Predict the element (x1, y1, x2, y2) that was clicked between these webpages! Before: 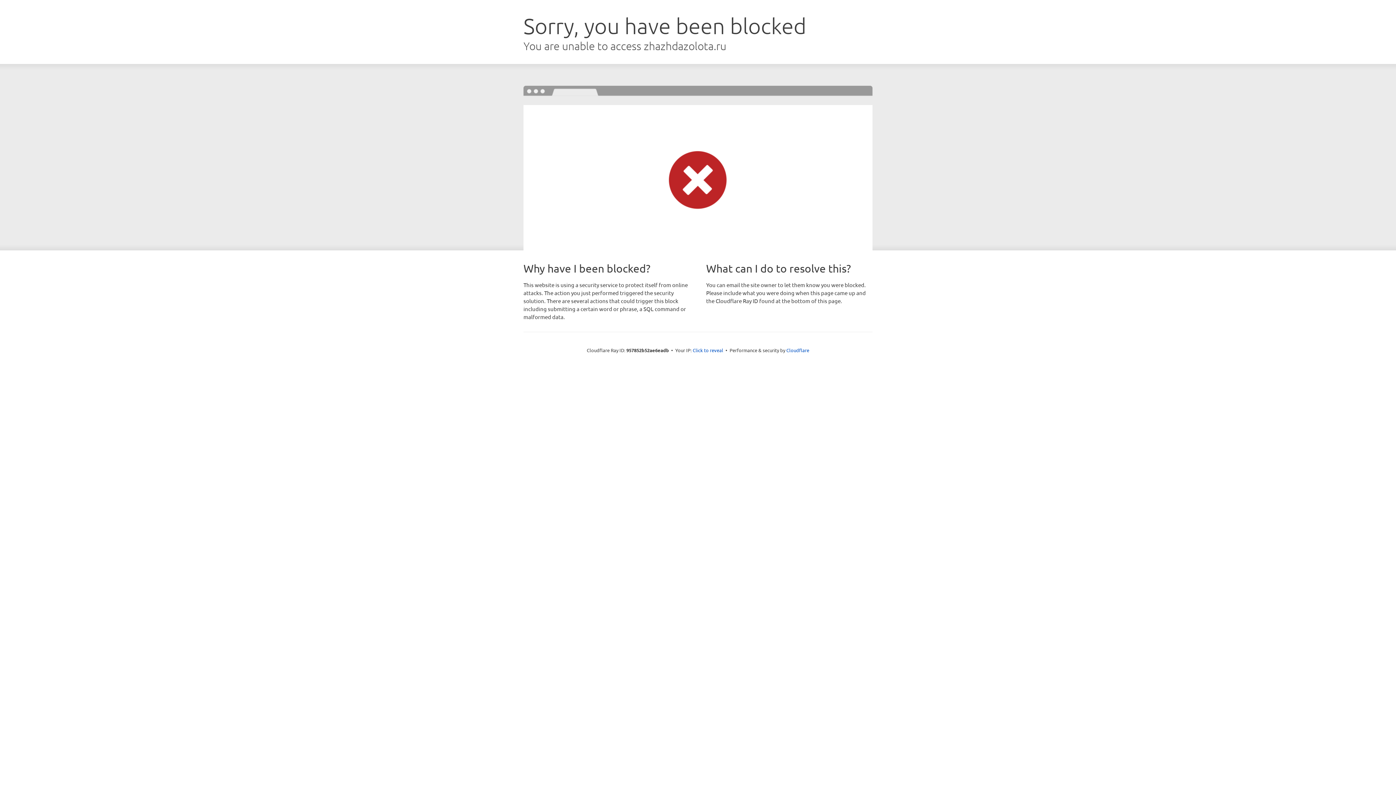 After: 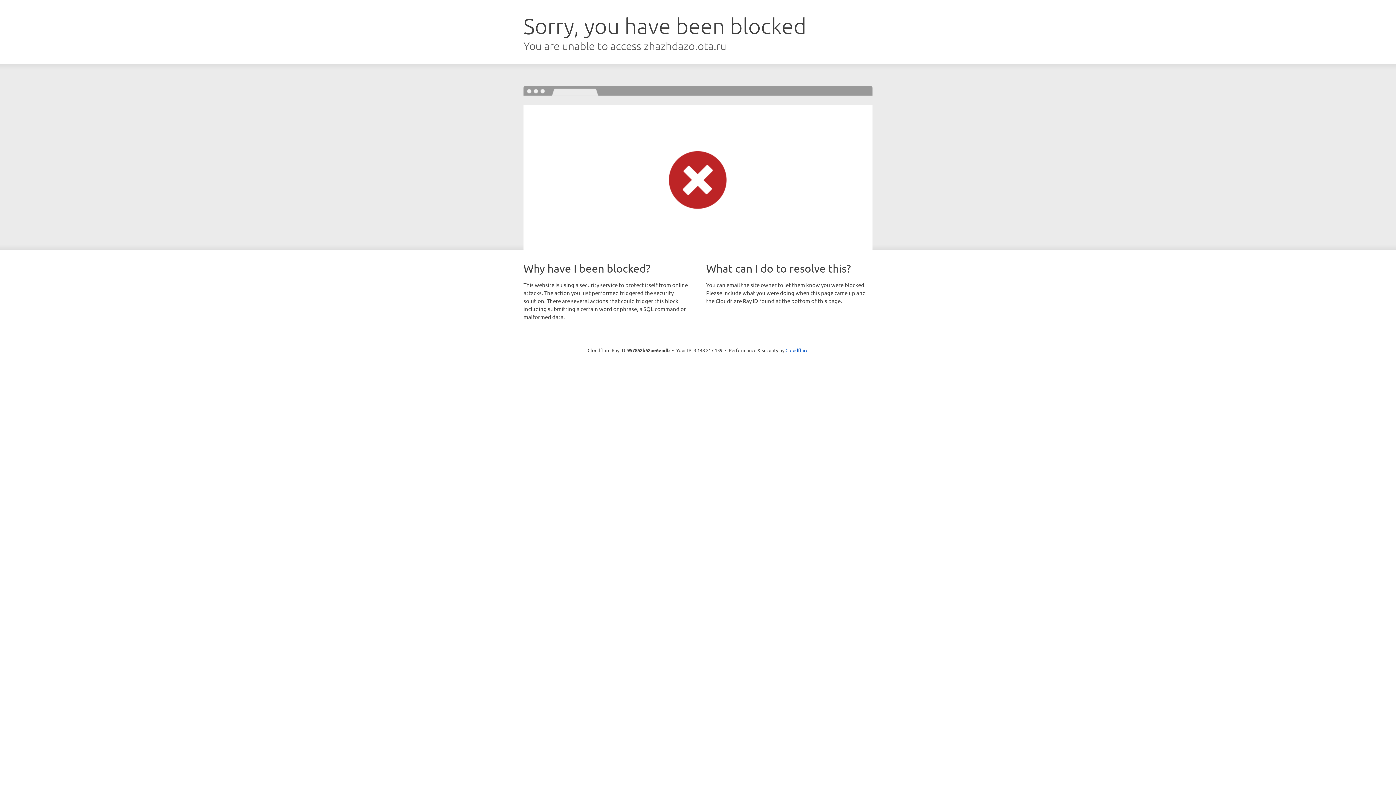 Action: label: Click to reveal bbox: (692, 346, 723, 353)